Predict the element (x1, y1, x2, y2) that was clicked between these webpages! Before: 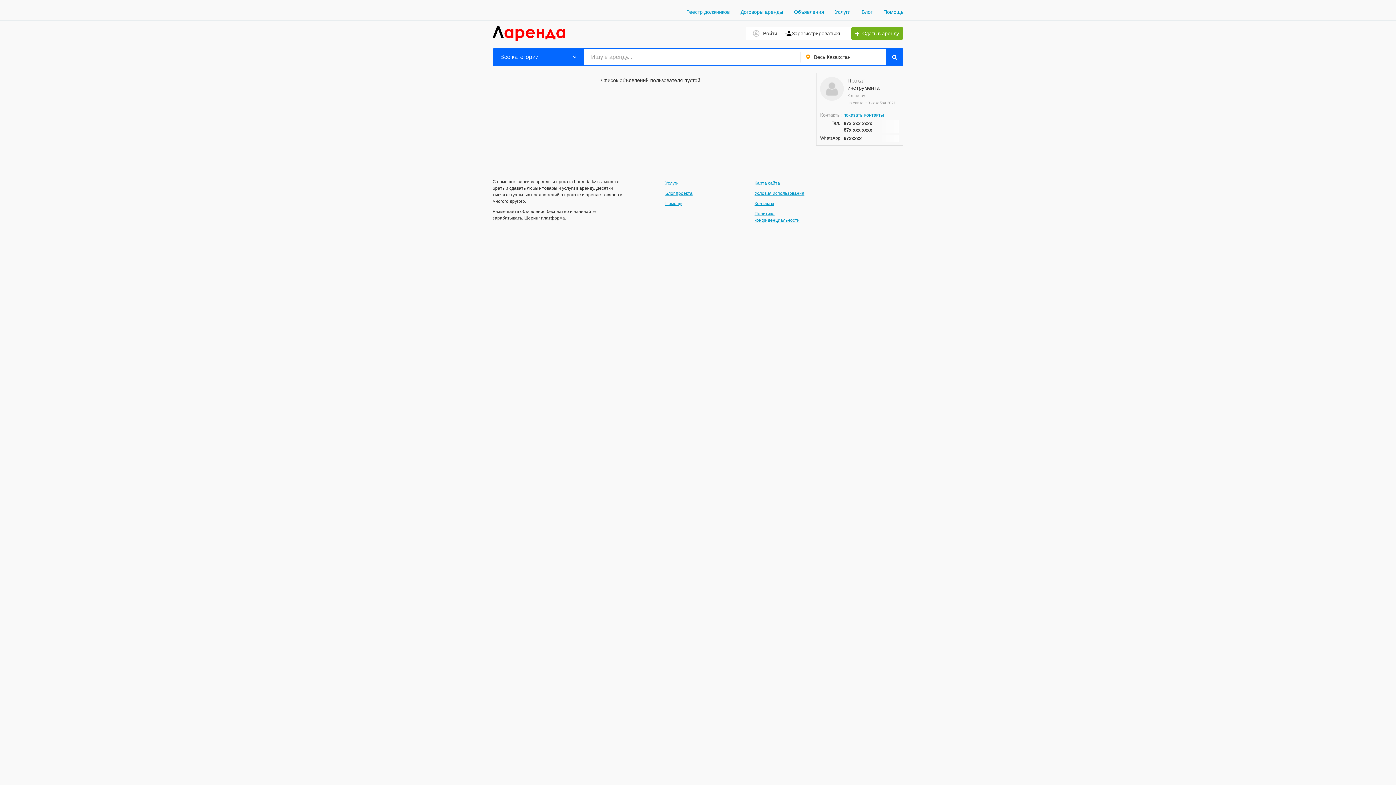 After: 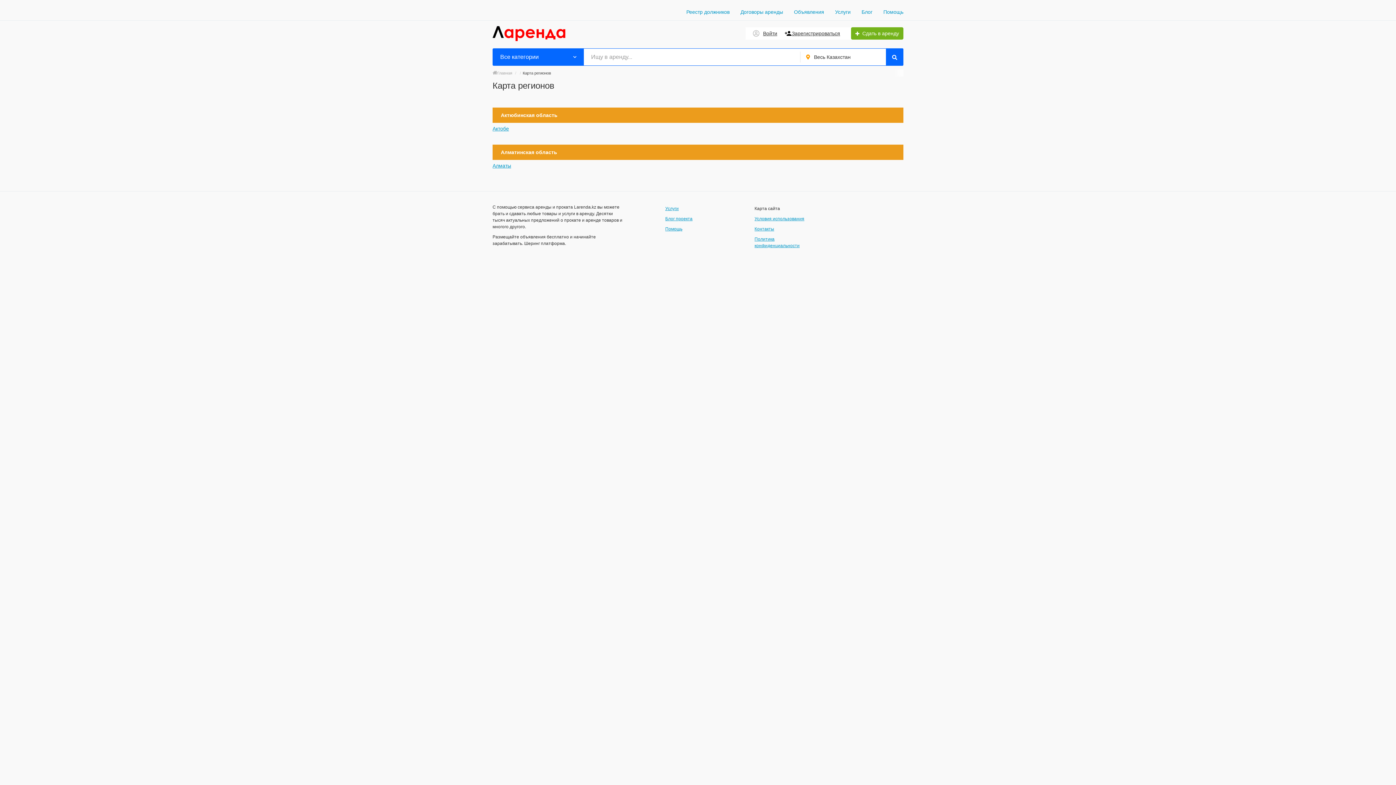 Action: label: Карта сайта bbox: (754, 180, 780, 185)